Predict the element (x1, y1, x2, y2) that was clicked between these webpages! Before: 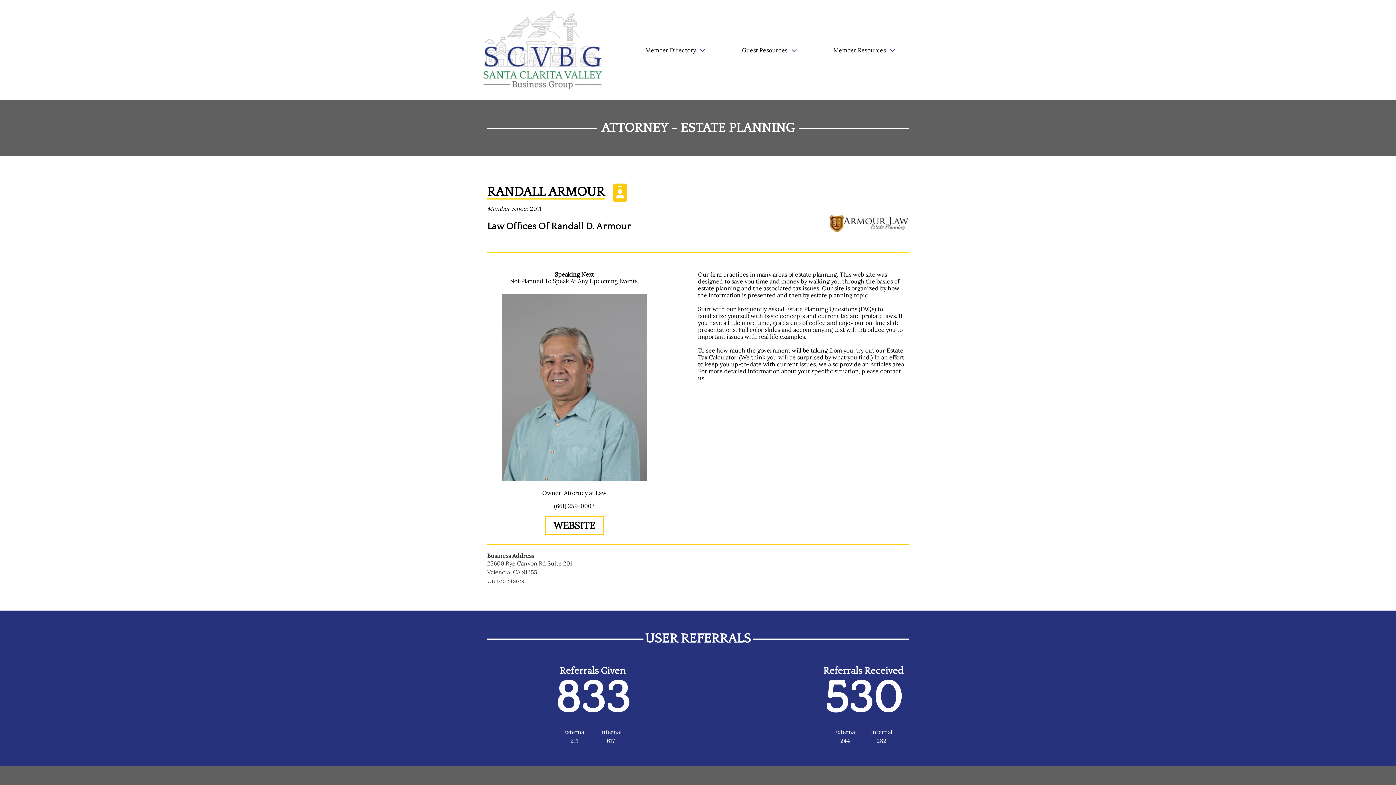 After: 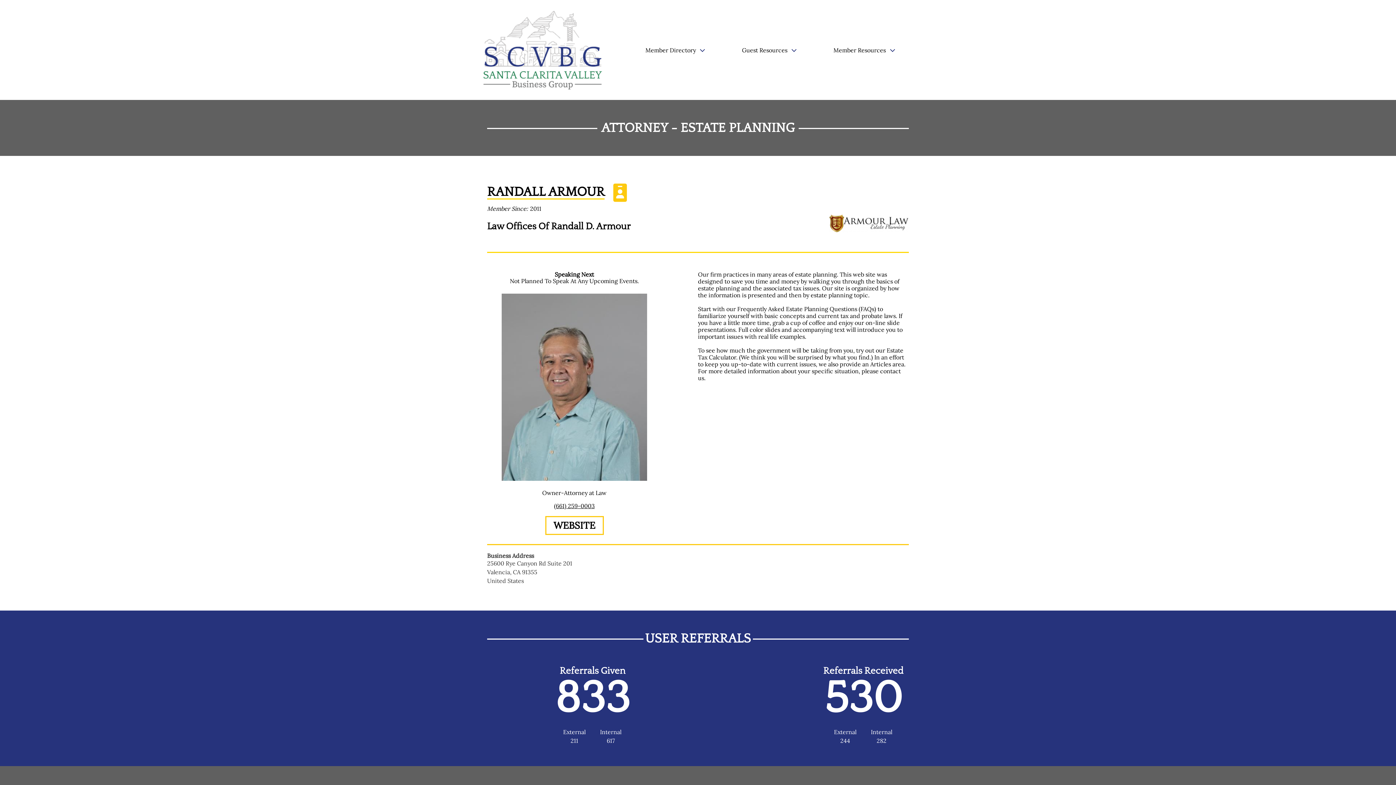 Action: label: (661) 259-0003 bbox: (554, 503, 594, 509)